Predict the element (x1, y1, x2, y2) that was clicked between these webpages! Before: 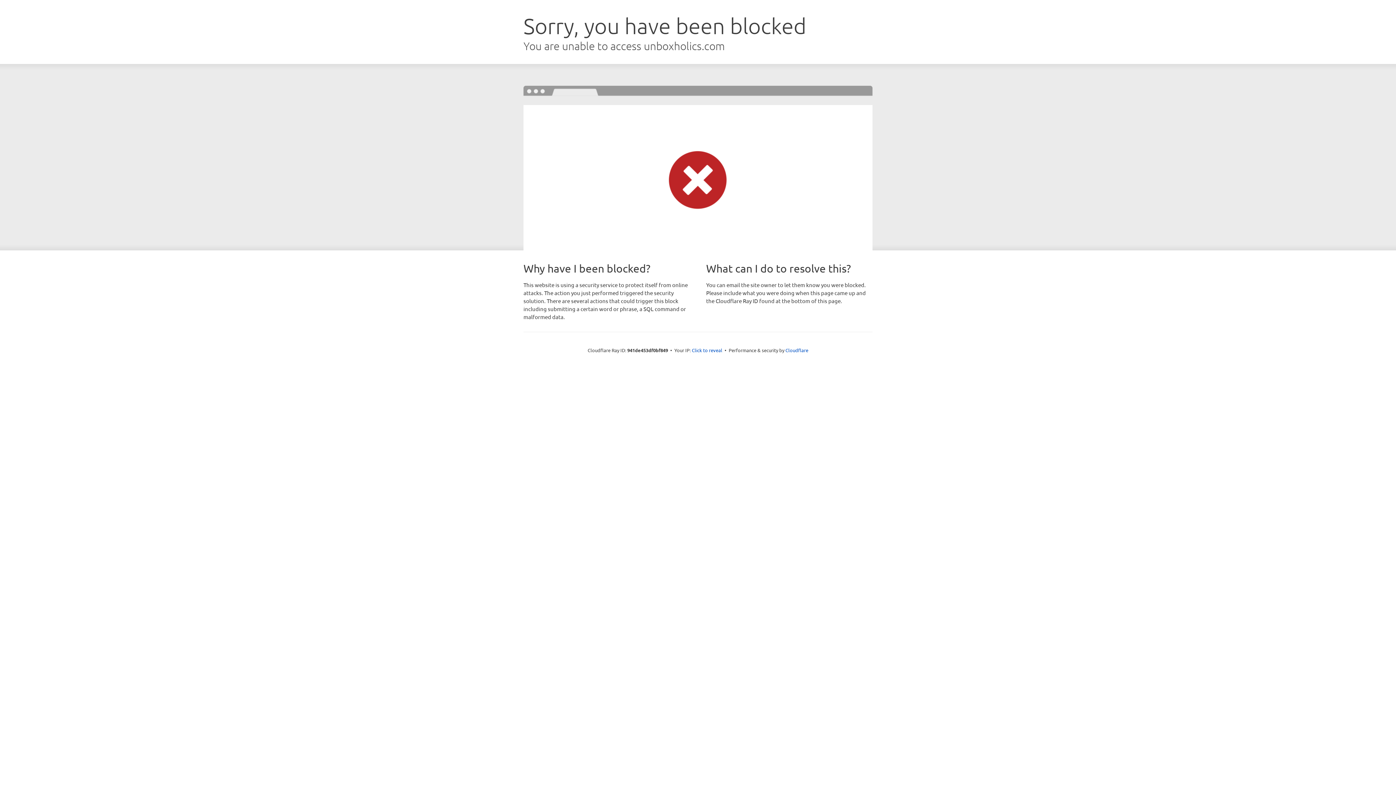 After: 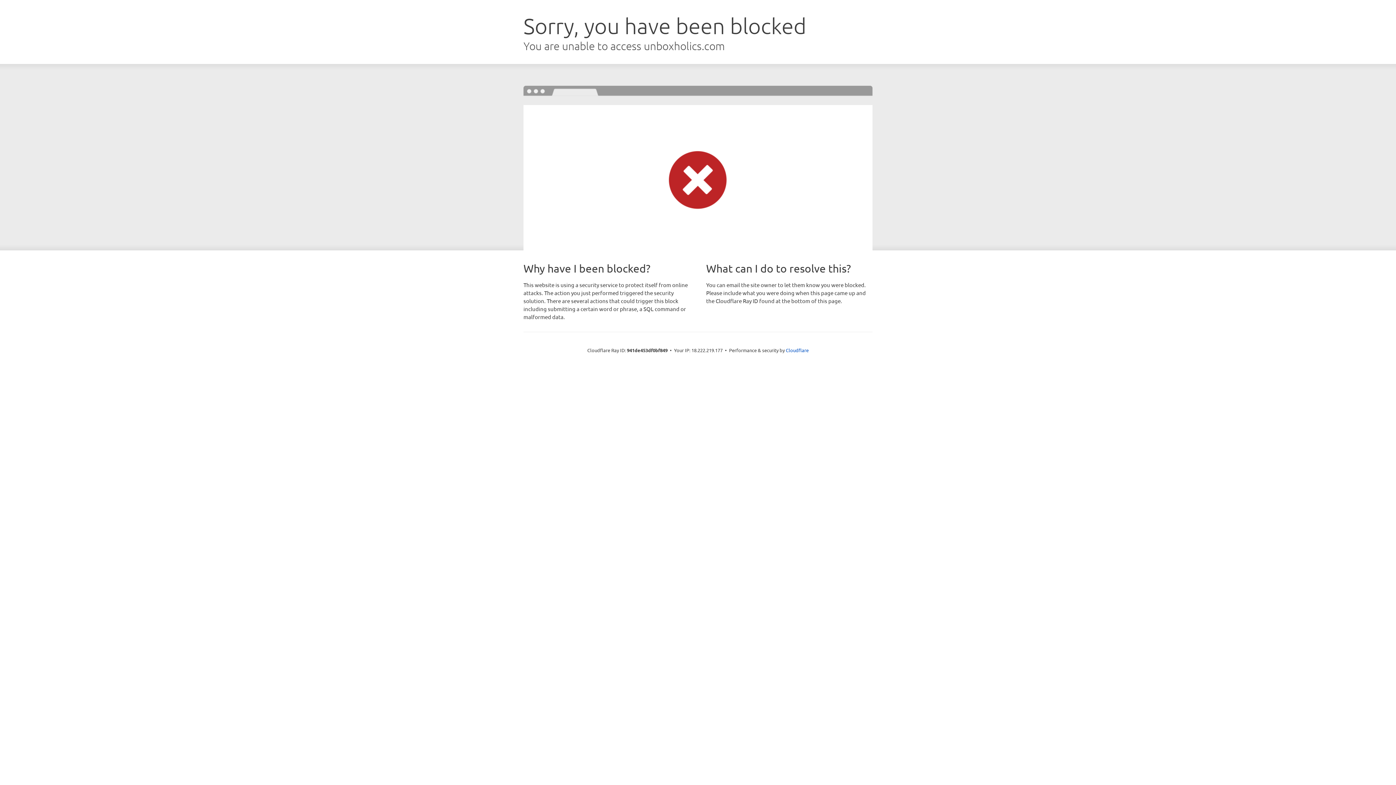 Action: bbox: (692, 346, 722, 353) label: Click to reveal